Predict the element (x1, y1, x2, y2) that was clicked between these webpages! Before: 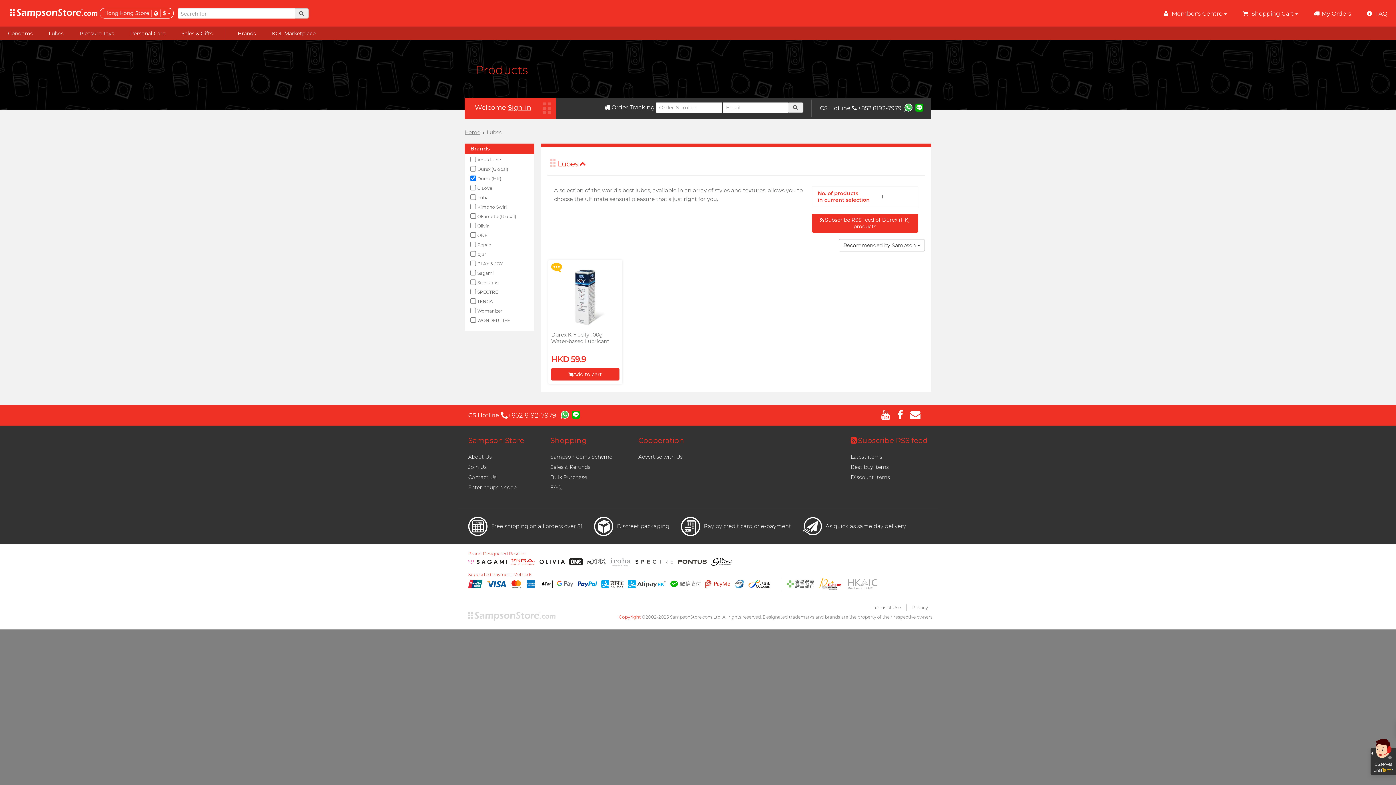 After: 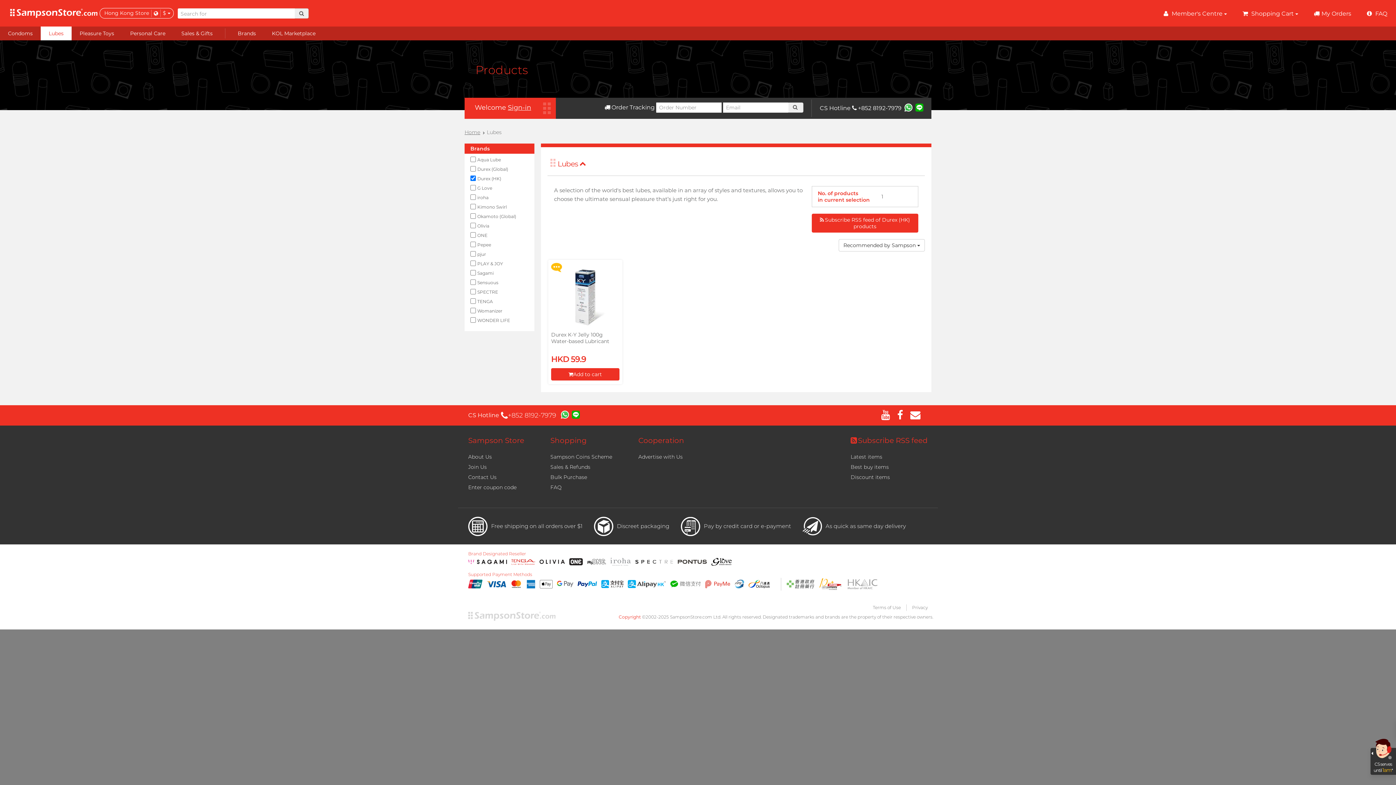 Action: label: Lubes bbox: (40, 26, 71, 40)